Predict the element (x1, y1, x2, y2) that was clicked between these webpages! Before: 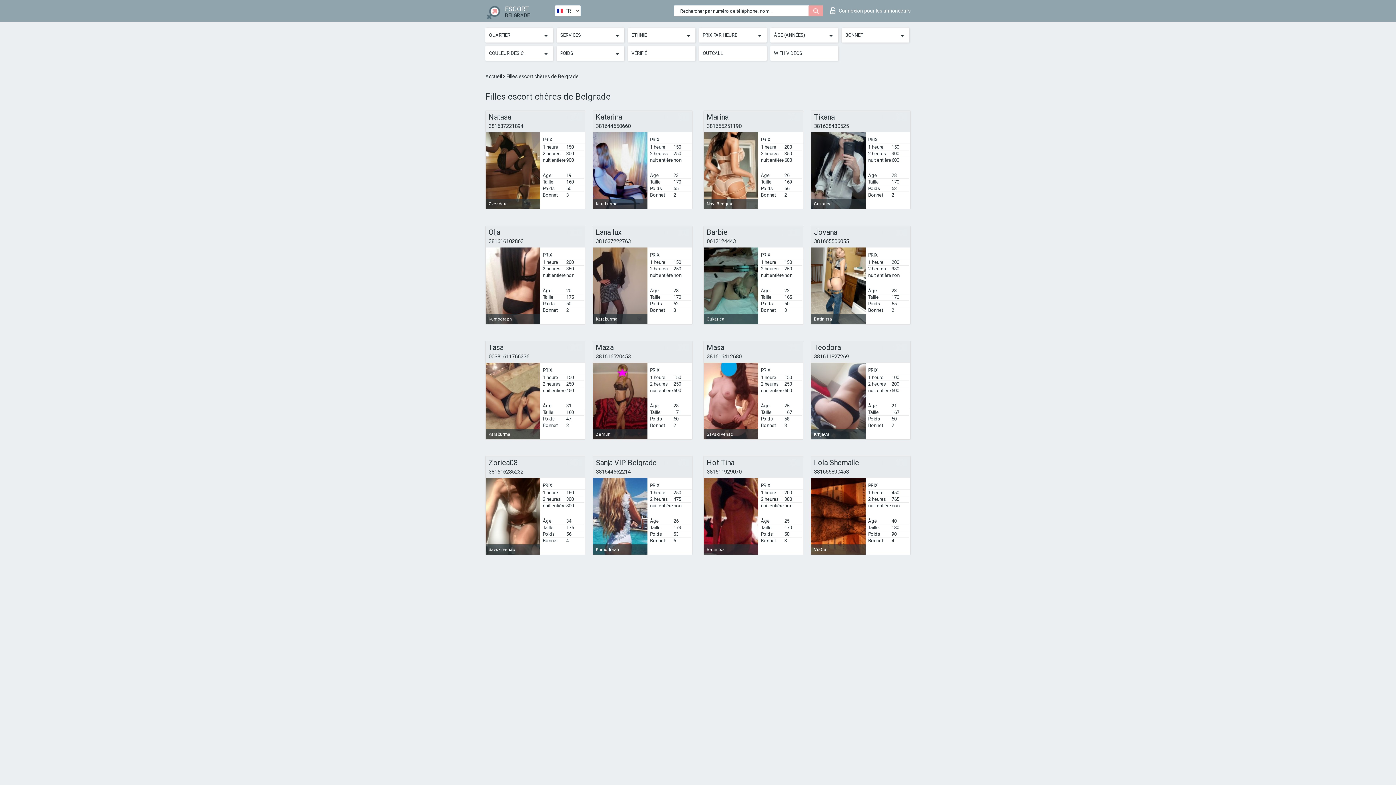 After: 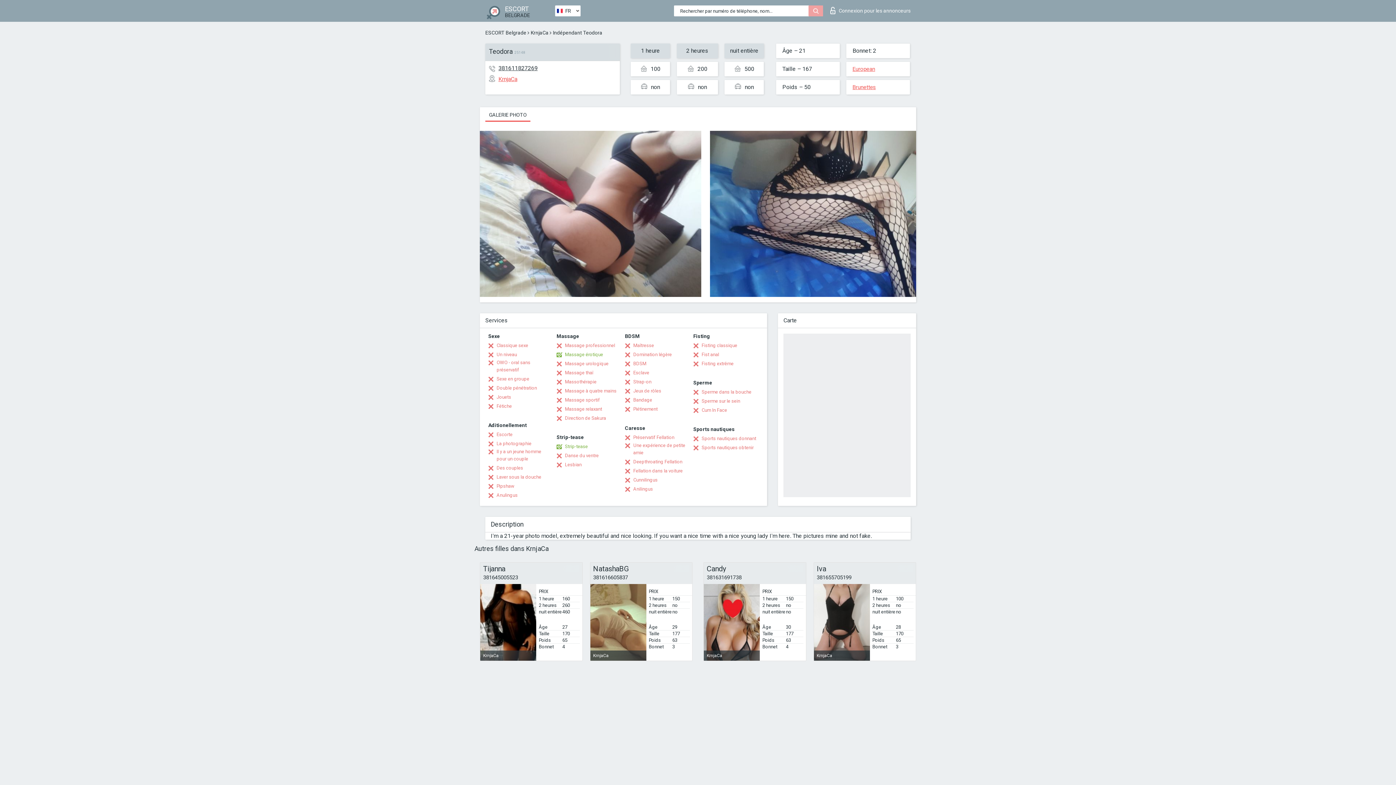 Action: label: KrnjaCa bbox: (811, 362, 865, 439)